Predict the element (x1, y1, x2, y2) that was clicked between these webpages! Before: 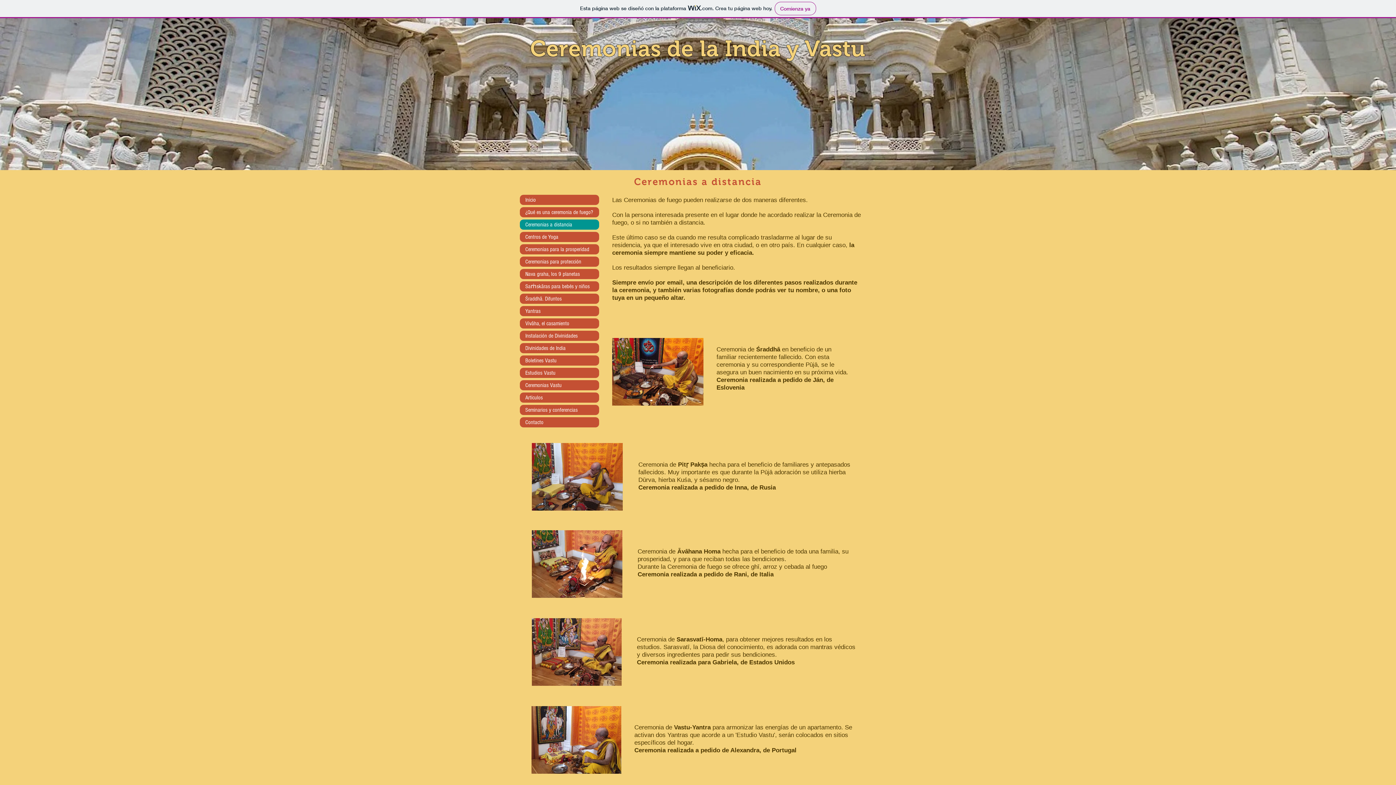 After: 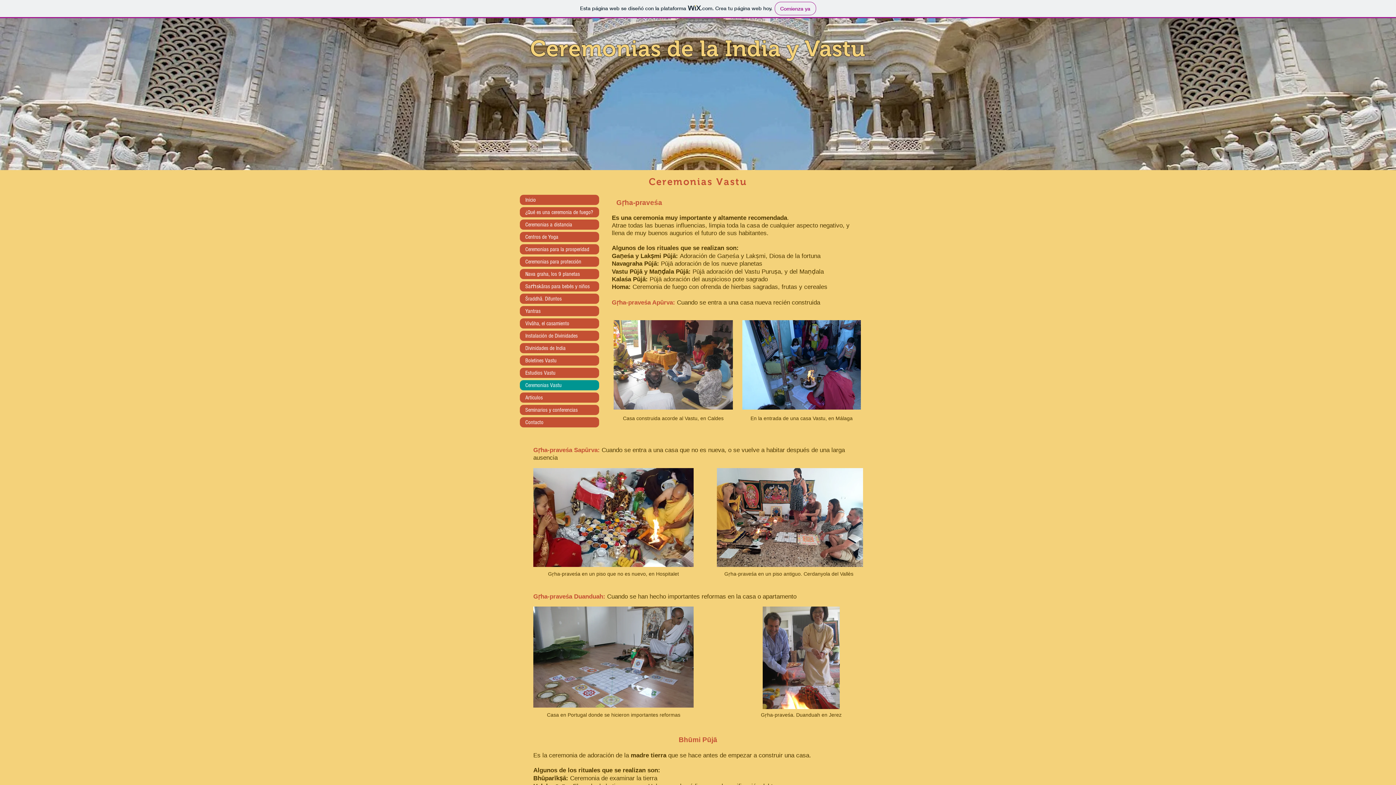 Action: label: Ceremonias Vastu bbox: (520, 380, 599, 390)